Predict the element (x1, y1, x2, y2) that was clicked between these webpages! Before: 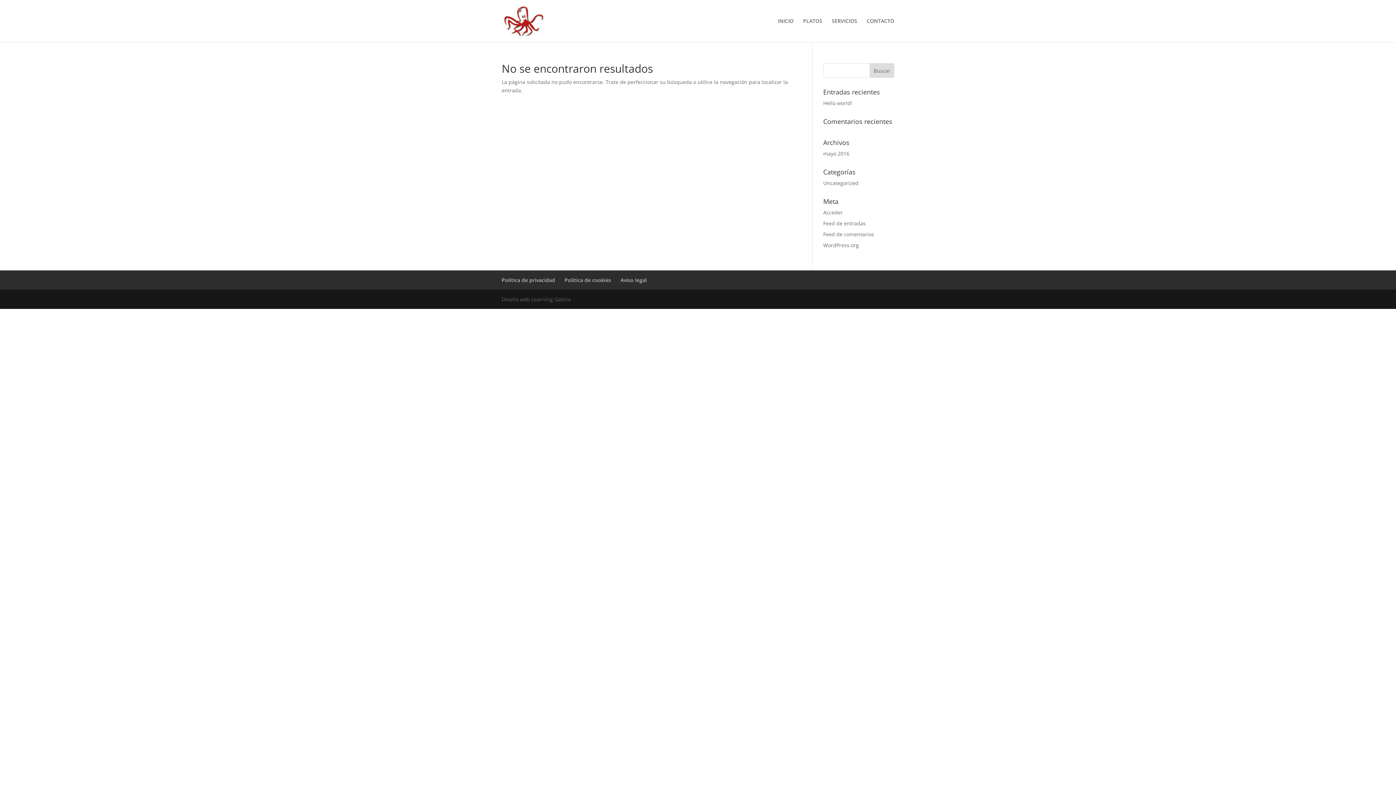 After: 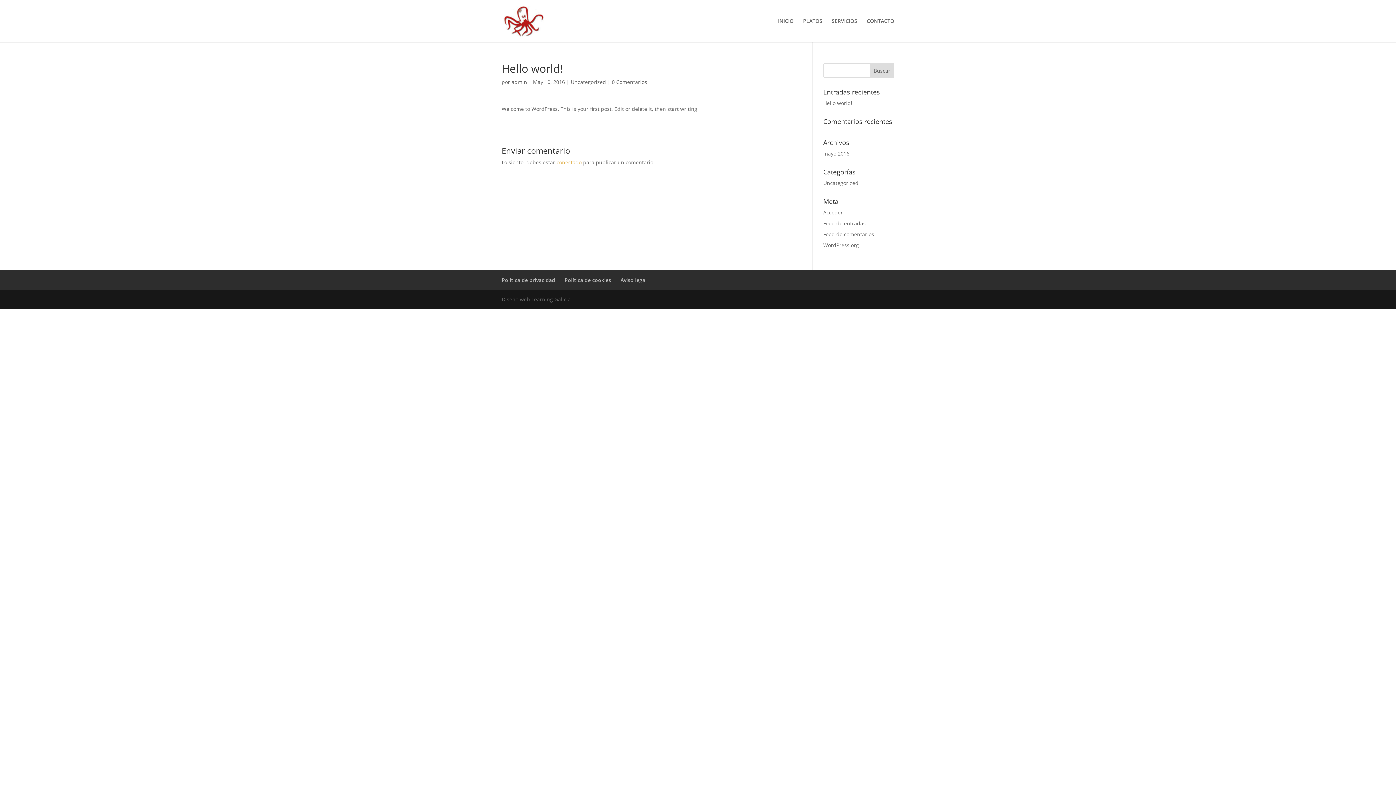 Action: label: Hello world! bbox: (823, 99, 852, 106)